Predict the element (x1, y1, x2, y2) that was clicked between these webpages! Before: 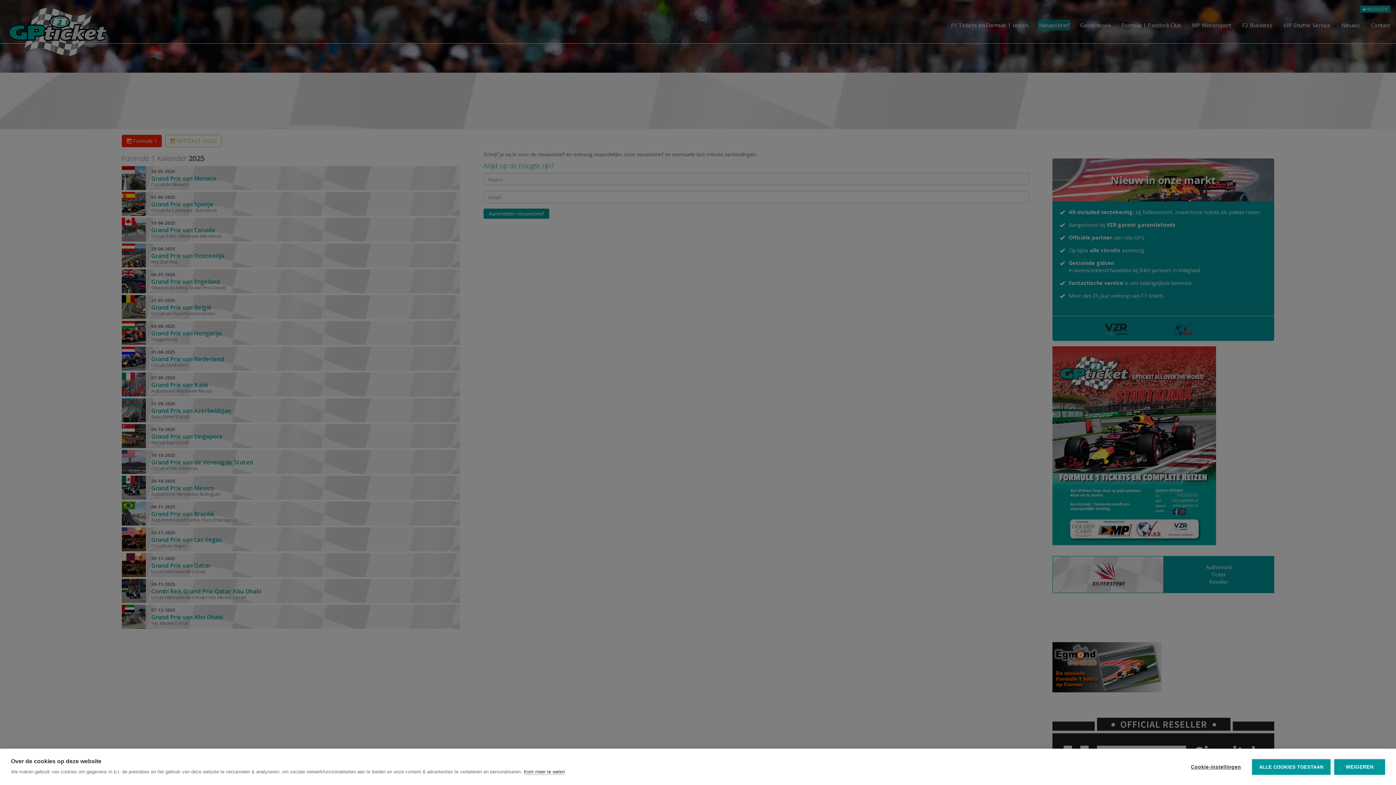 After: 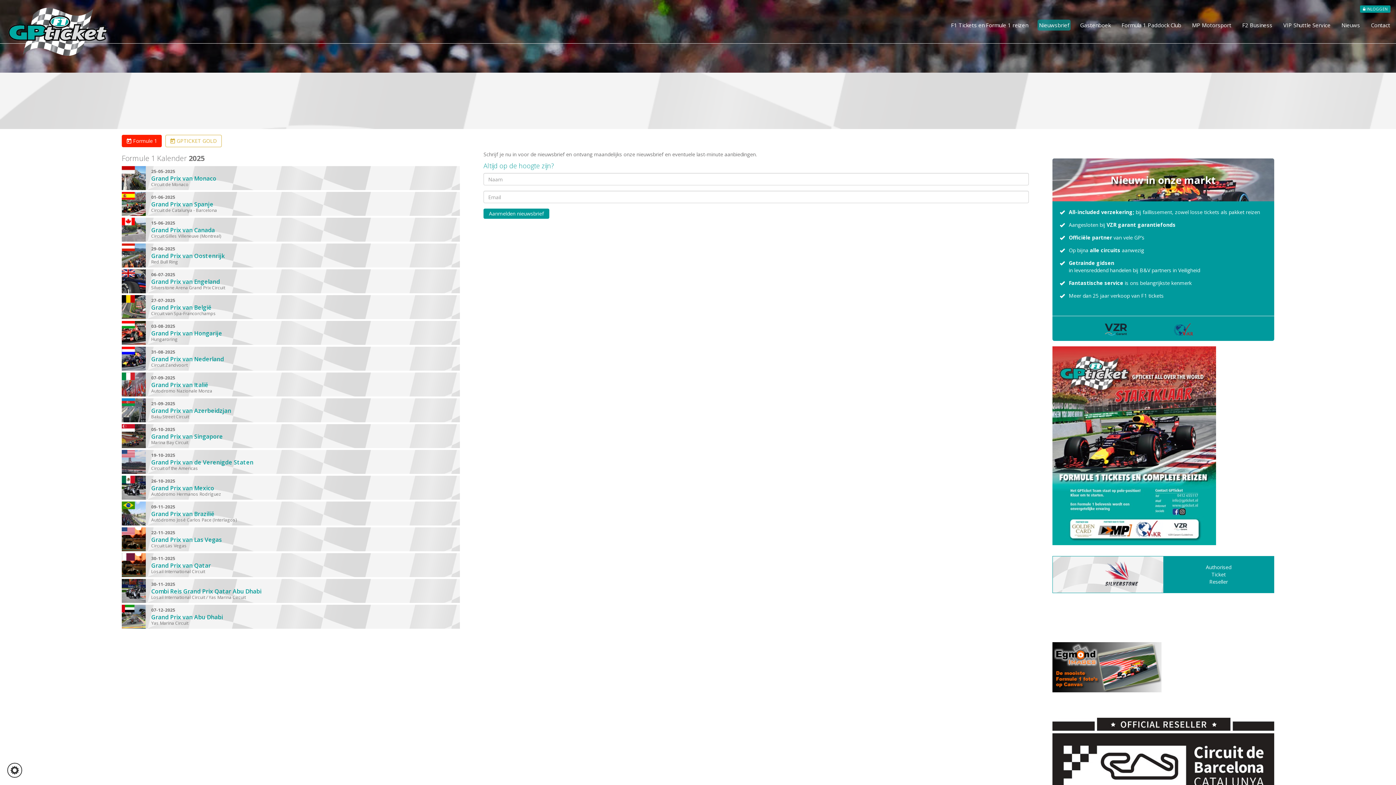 Action: bbox: (1334, 759, 1385, 775) label: WEIGEREN